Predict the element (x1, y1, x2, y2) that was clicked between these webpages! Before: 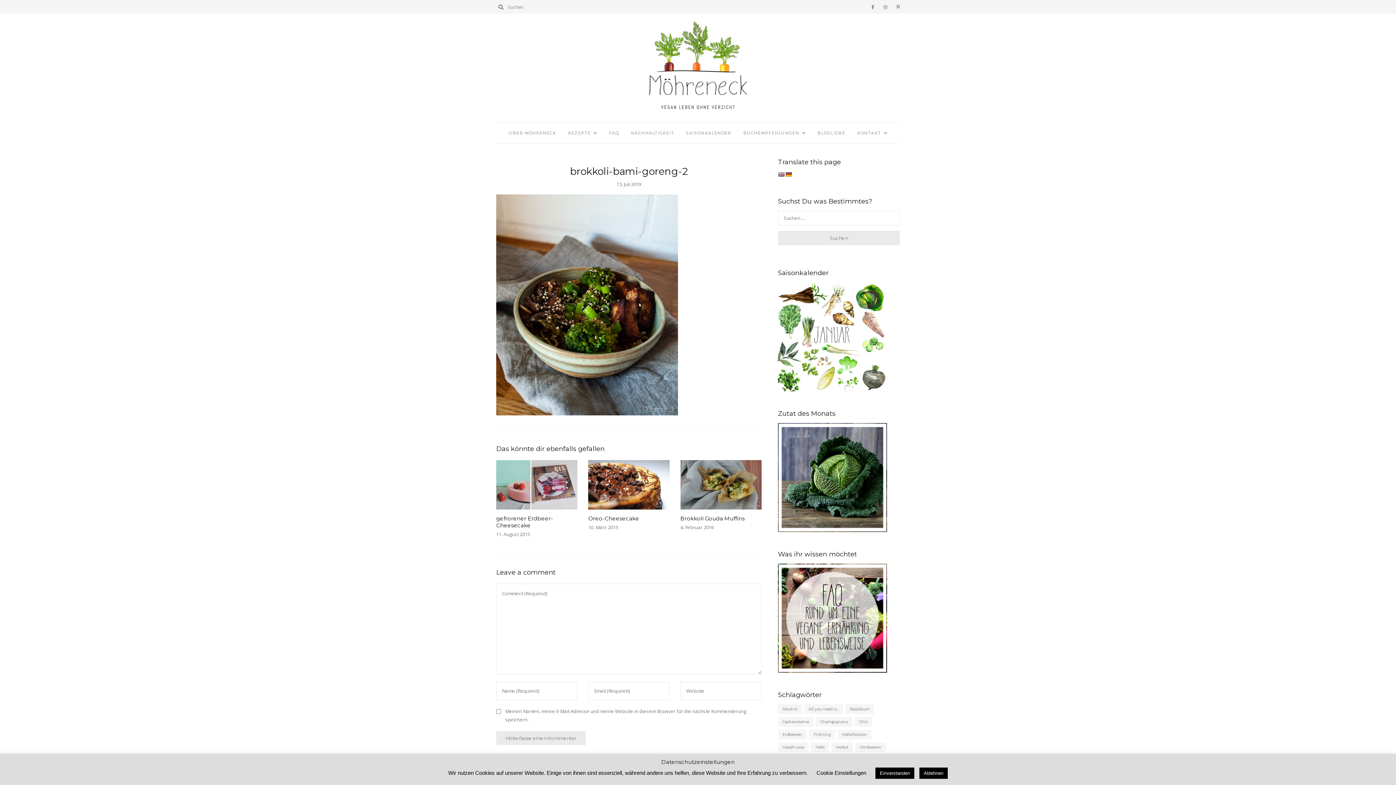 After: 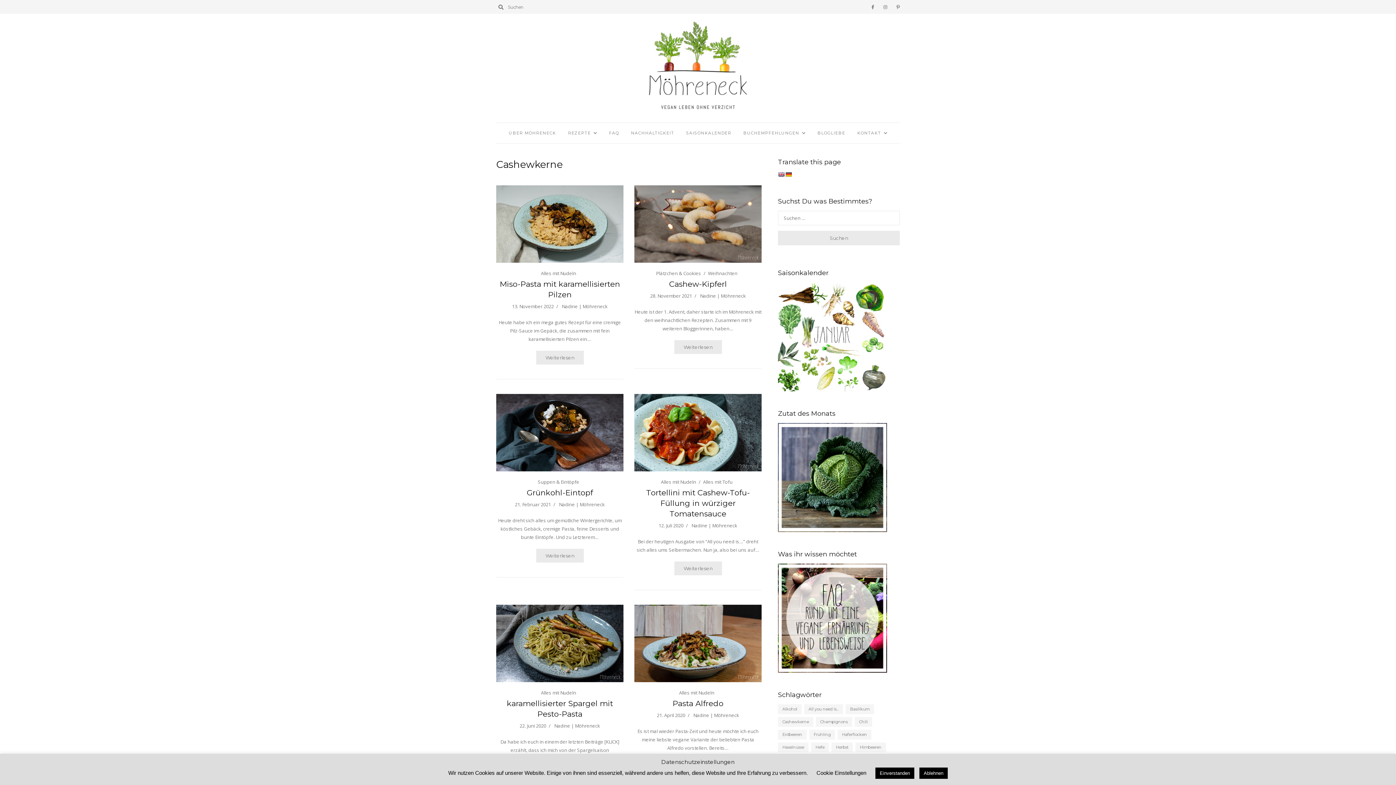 Action: label: Cashewkerne (21 Einträge) bbox: (778, 717, 813, 727)